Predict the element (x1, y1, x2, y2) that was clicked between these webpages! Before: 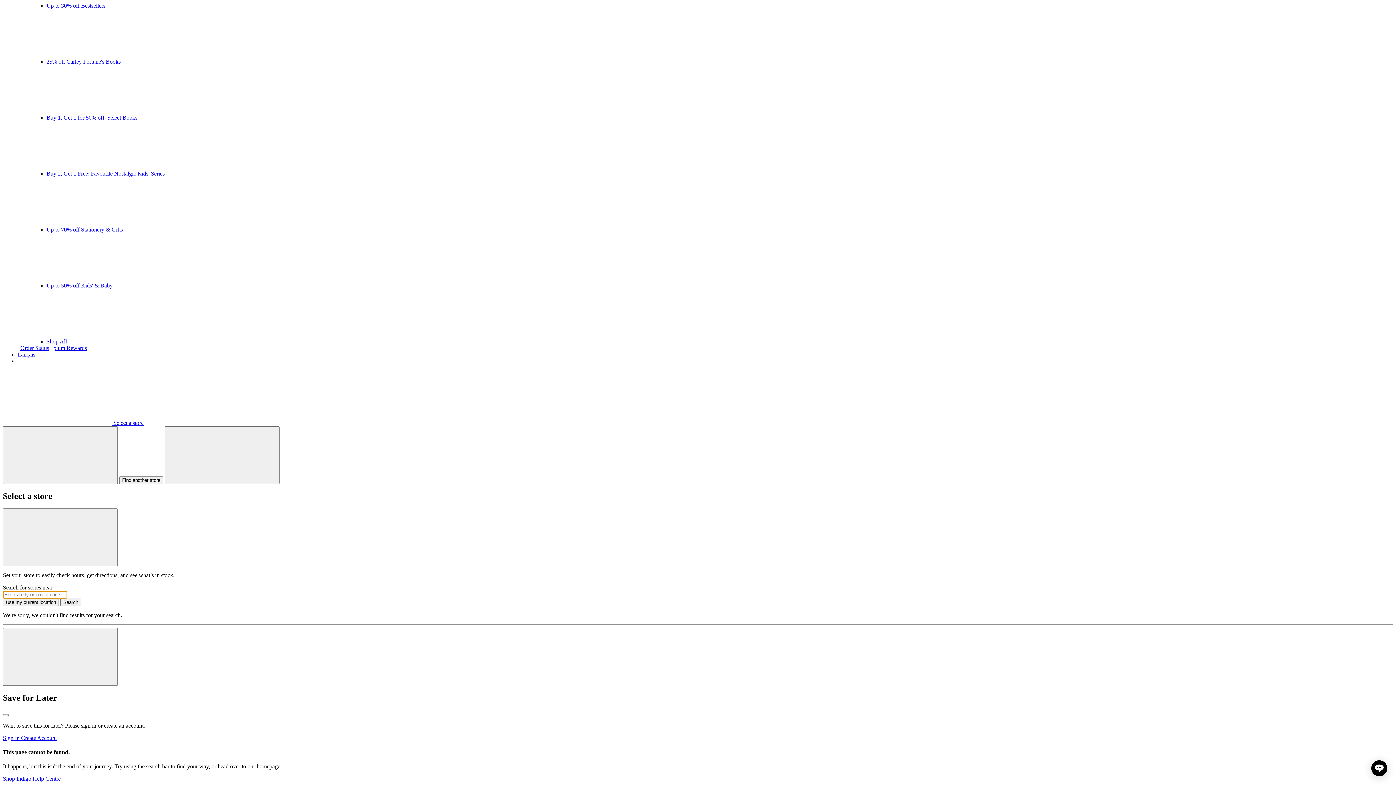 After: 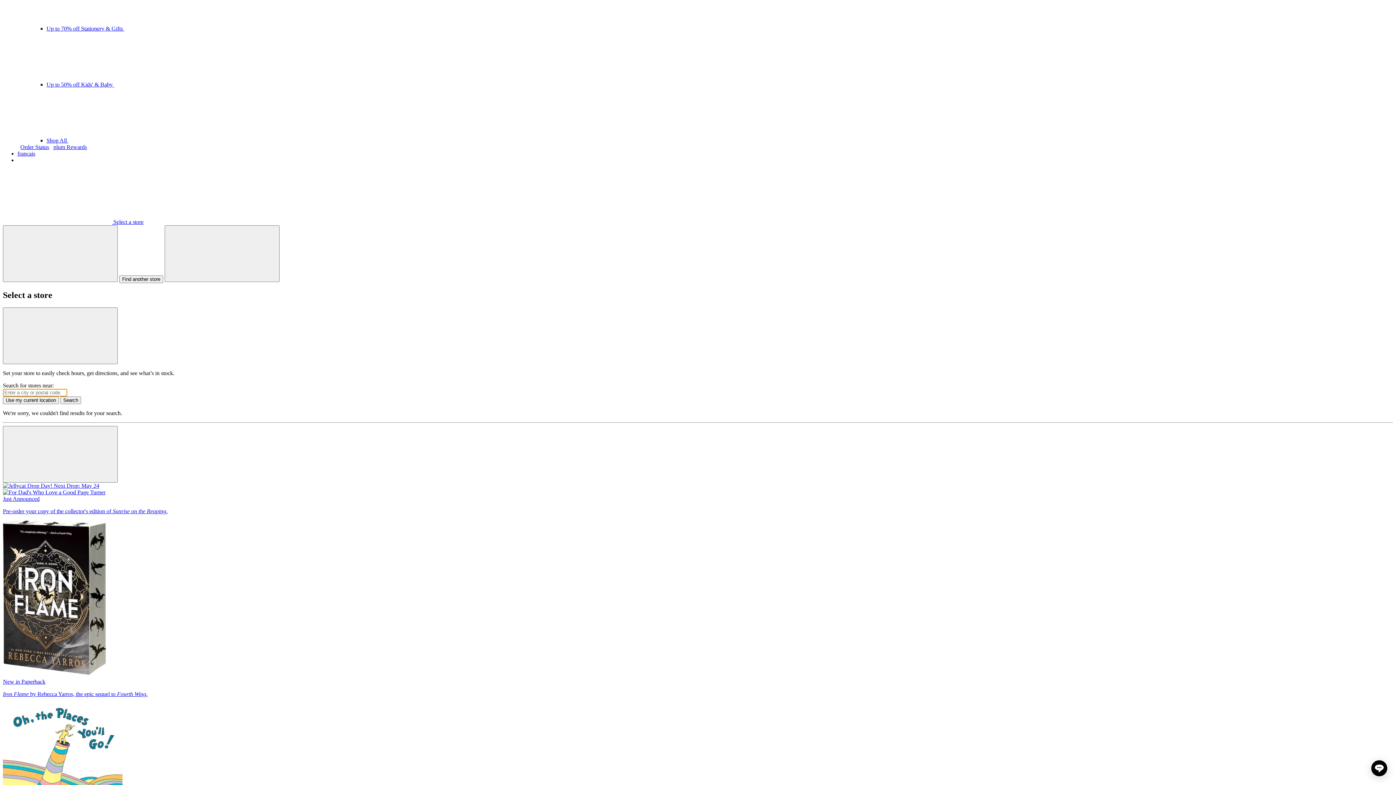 Action: bbox: (2, 776, 32, 782) label: Shop Indigo 